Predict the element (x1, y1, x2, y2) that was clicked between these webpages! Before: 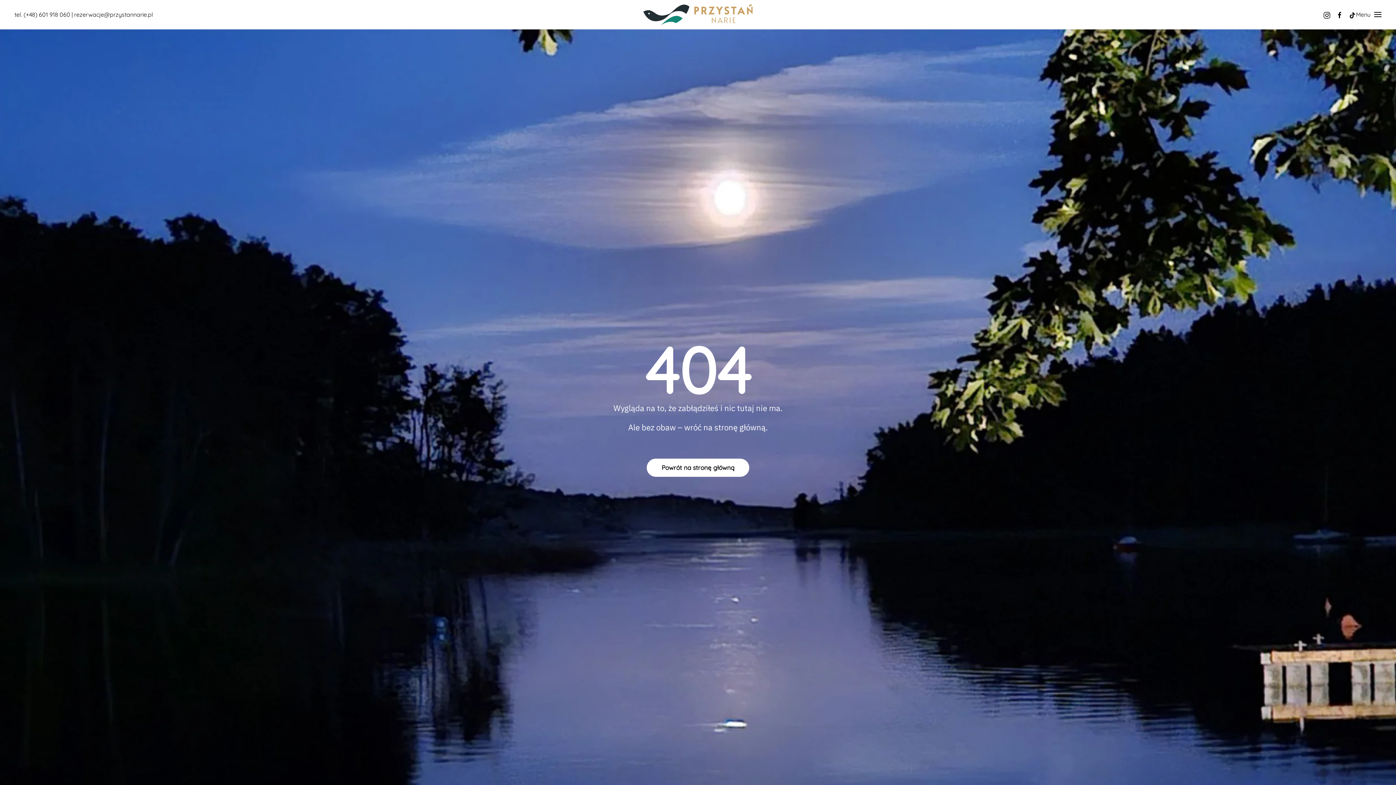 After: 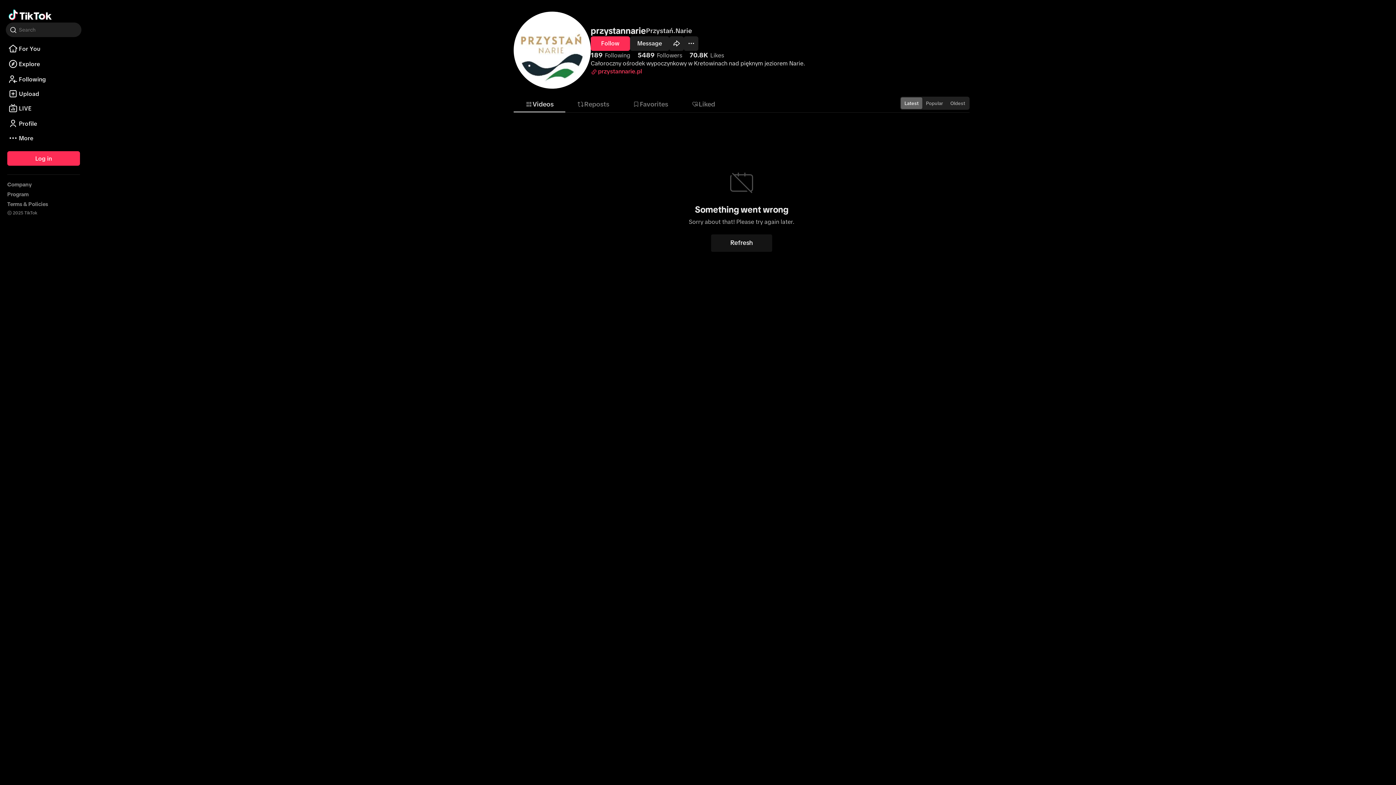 Action: bbox: (1349, 10, 1356, 18)